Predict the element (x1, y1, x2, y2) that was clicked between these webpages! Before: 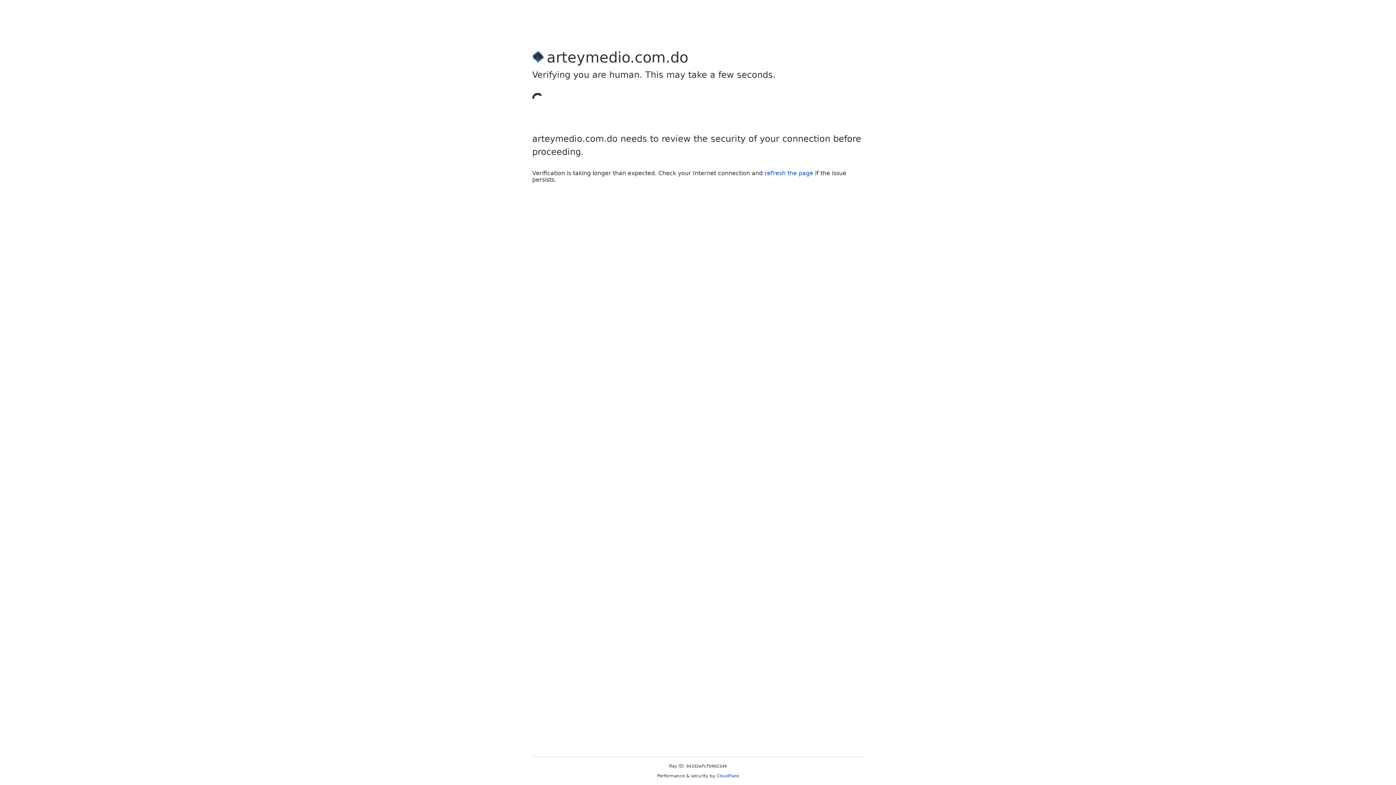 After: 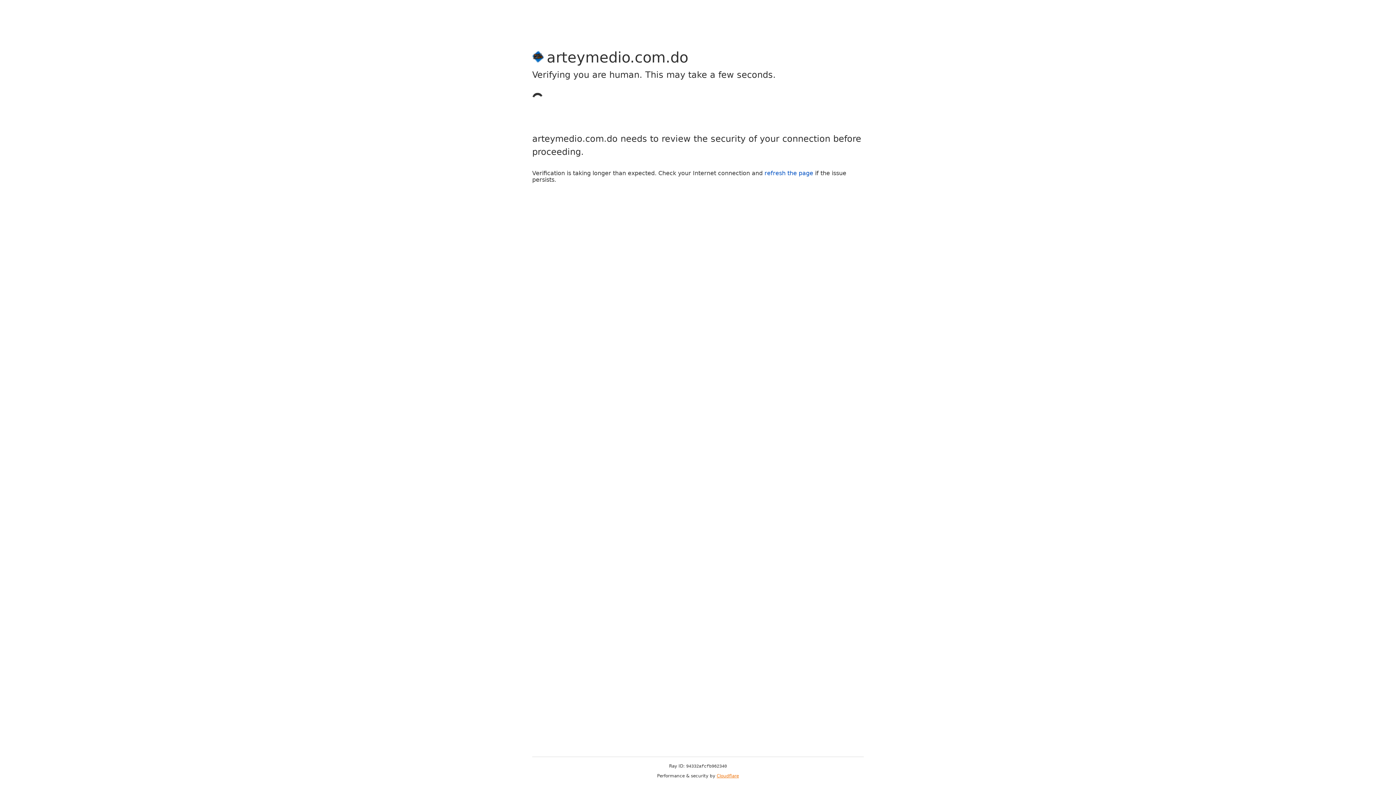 Action: label: Cloudflare bbox: (716, 773, 739, 778)